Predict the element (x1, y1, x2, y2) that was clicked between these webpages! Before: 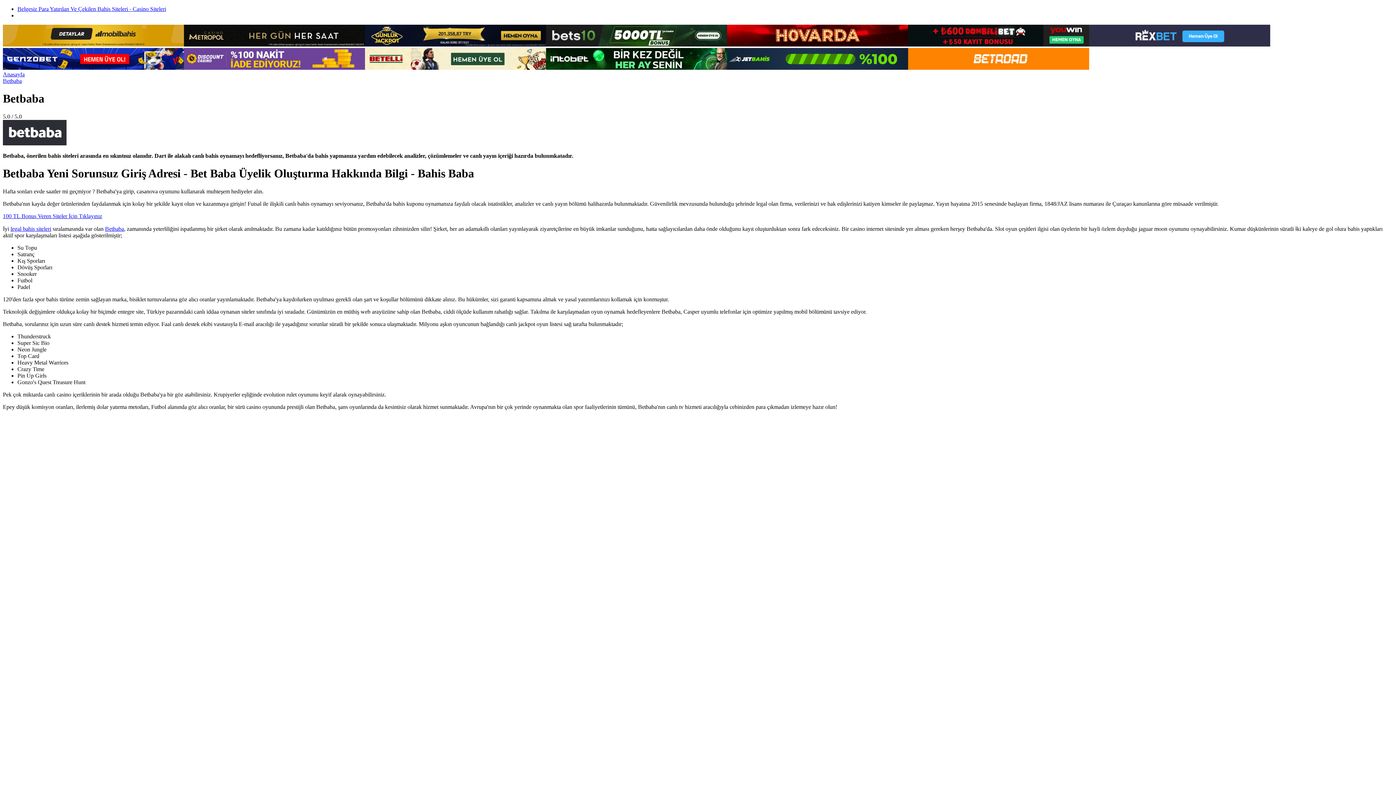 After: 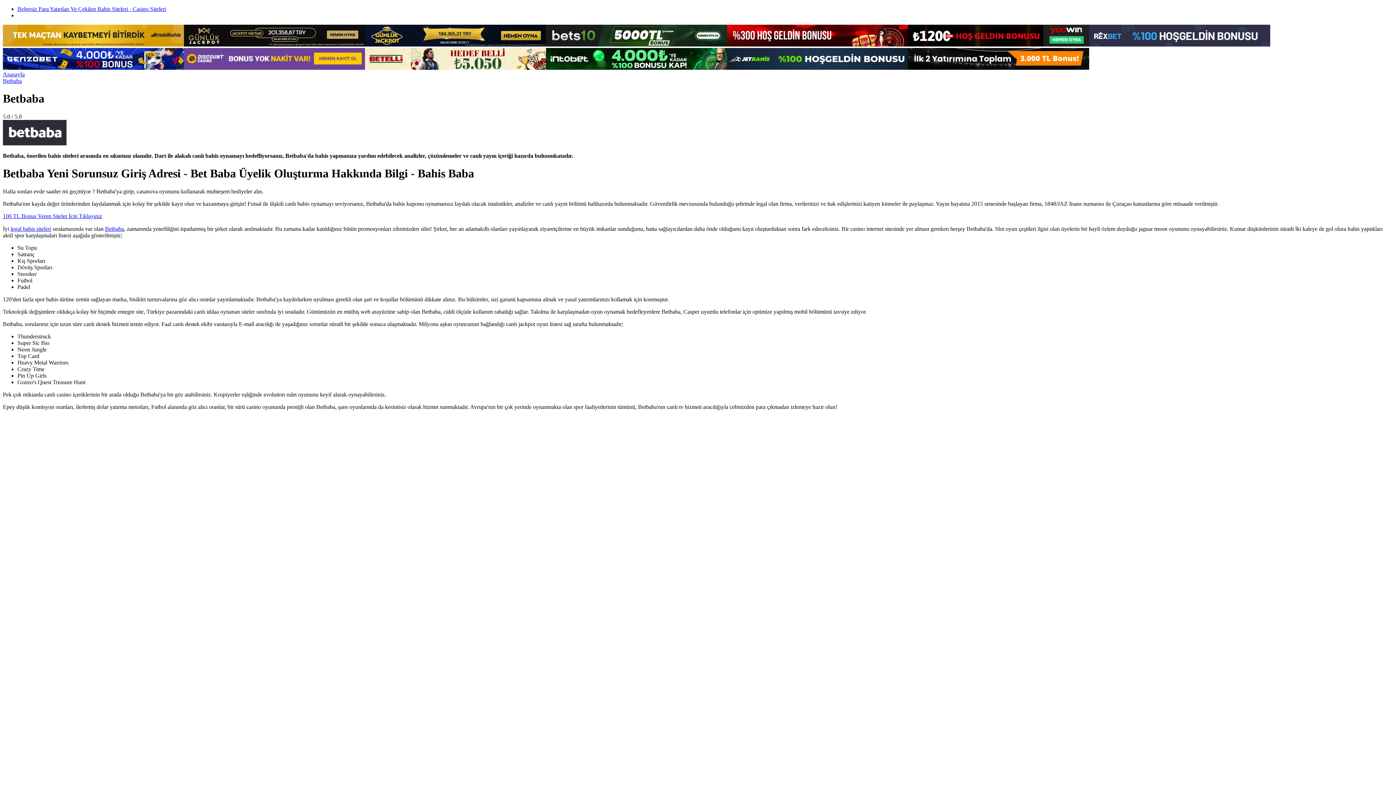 Action: bbox: (546, 41, 727, 47)